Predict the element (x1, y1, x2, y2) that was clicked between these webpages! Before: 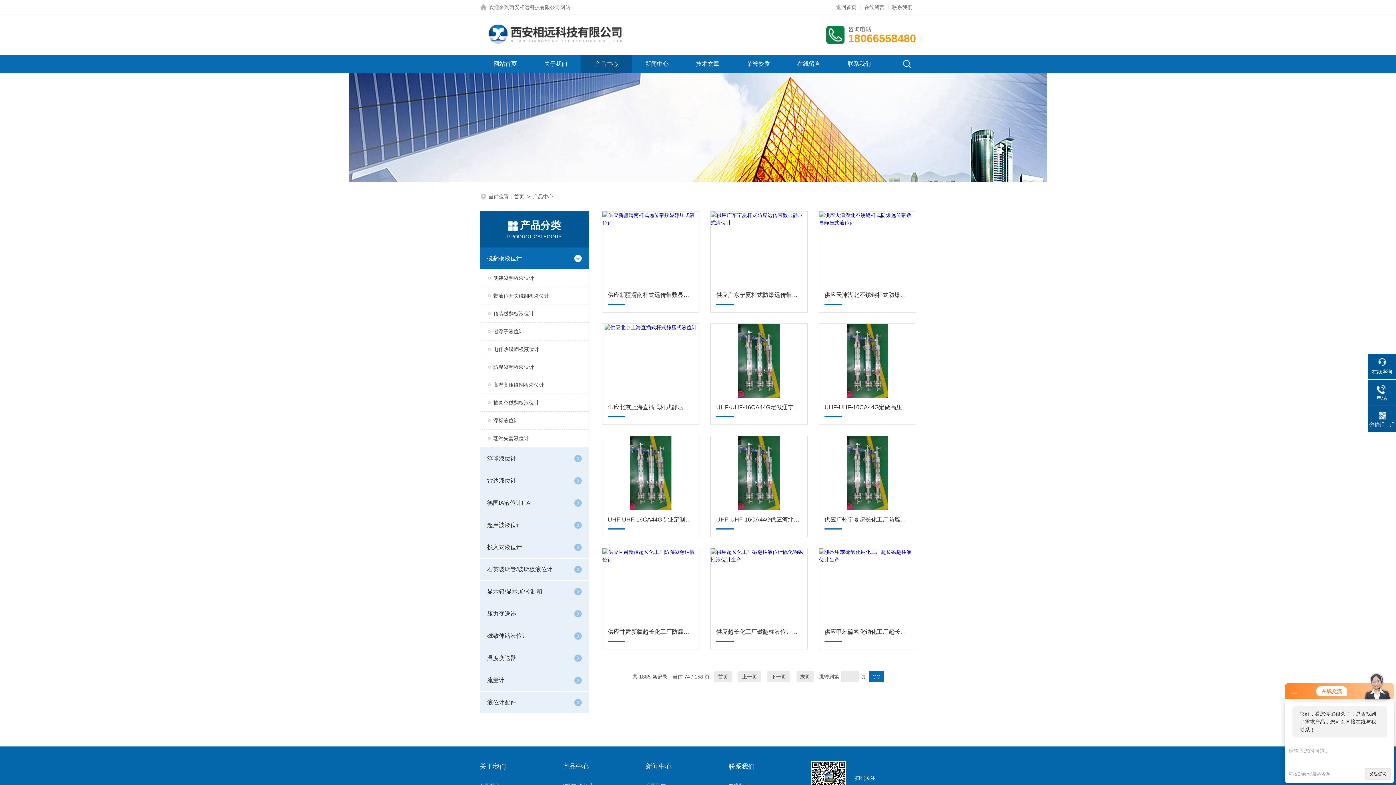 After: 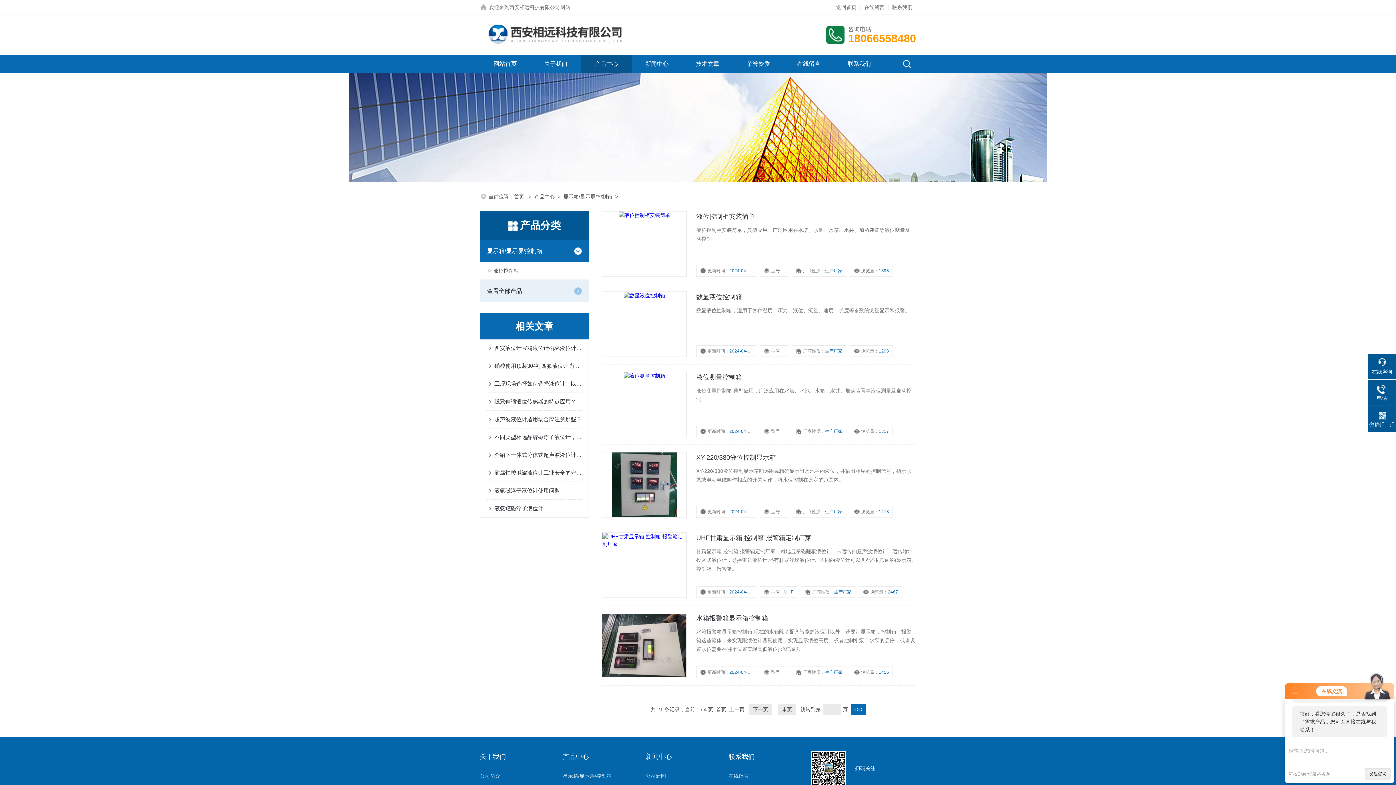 Action: bbox: (480, 581, 567, 602) label: 显示箱/显示屏/控制箱